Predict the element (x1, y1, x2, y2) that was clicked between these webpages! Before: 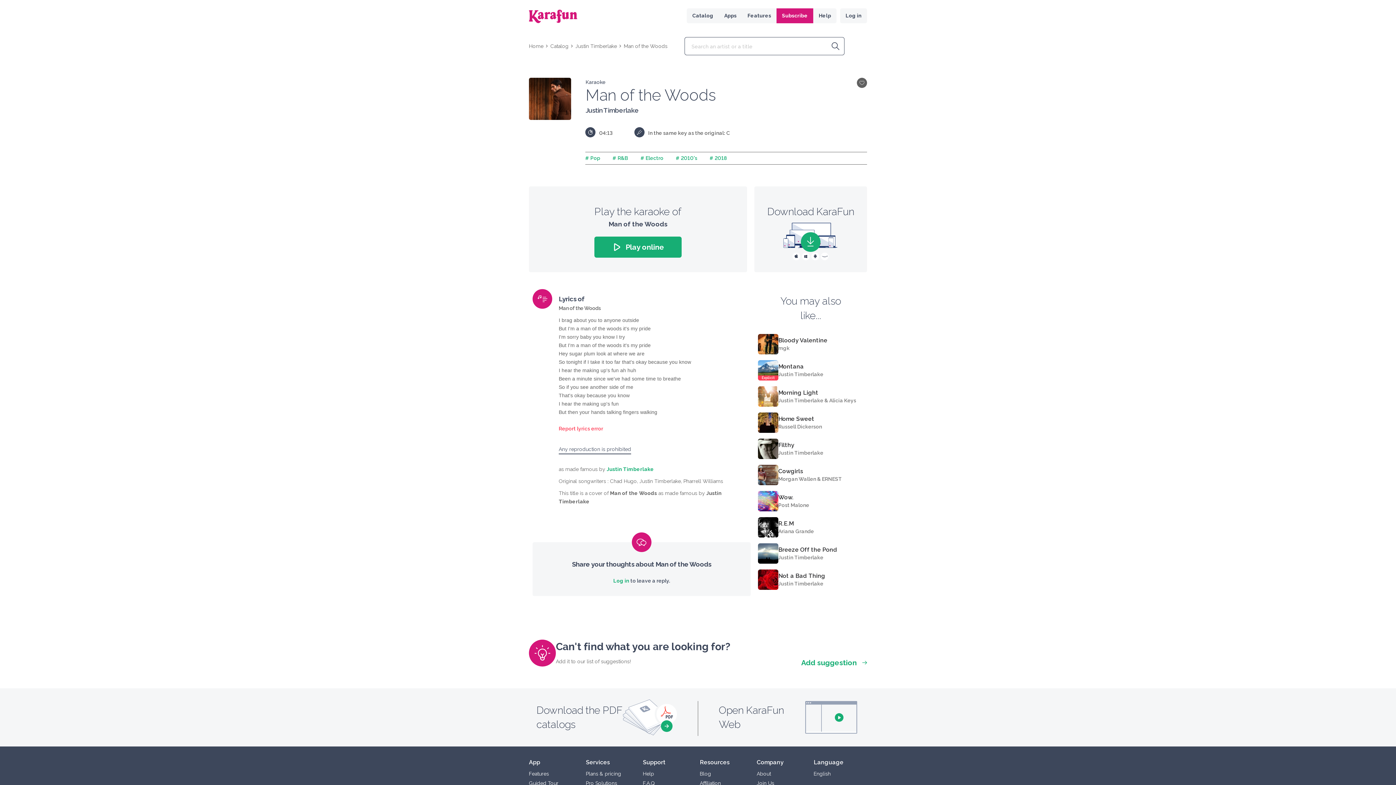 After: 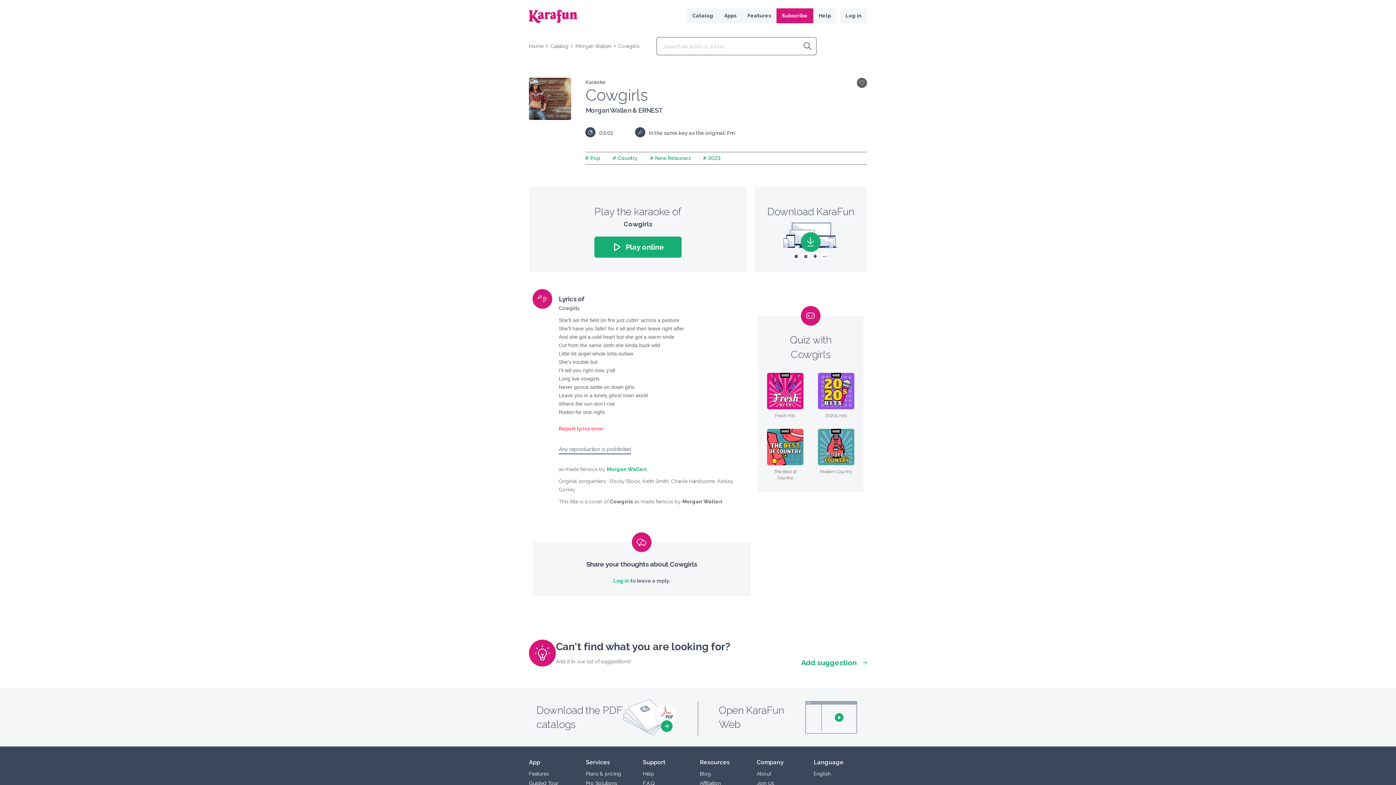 Action: label: Cowgirls bbox: (778, 467, 842, 475)